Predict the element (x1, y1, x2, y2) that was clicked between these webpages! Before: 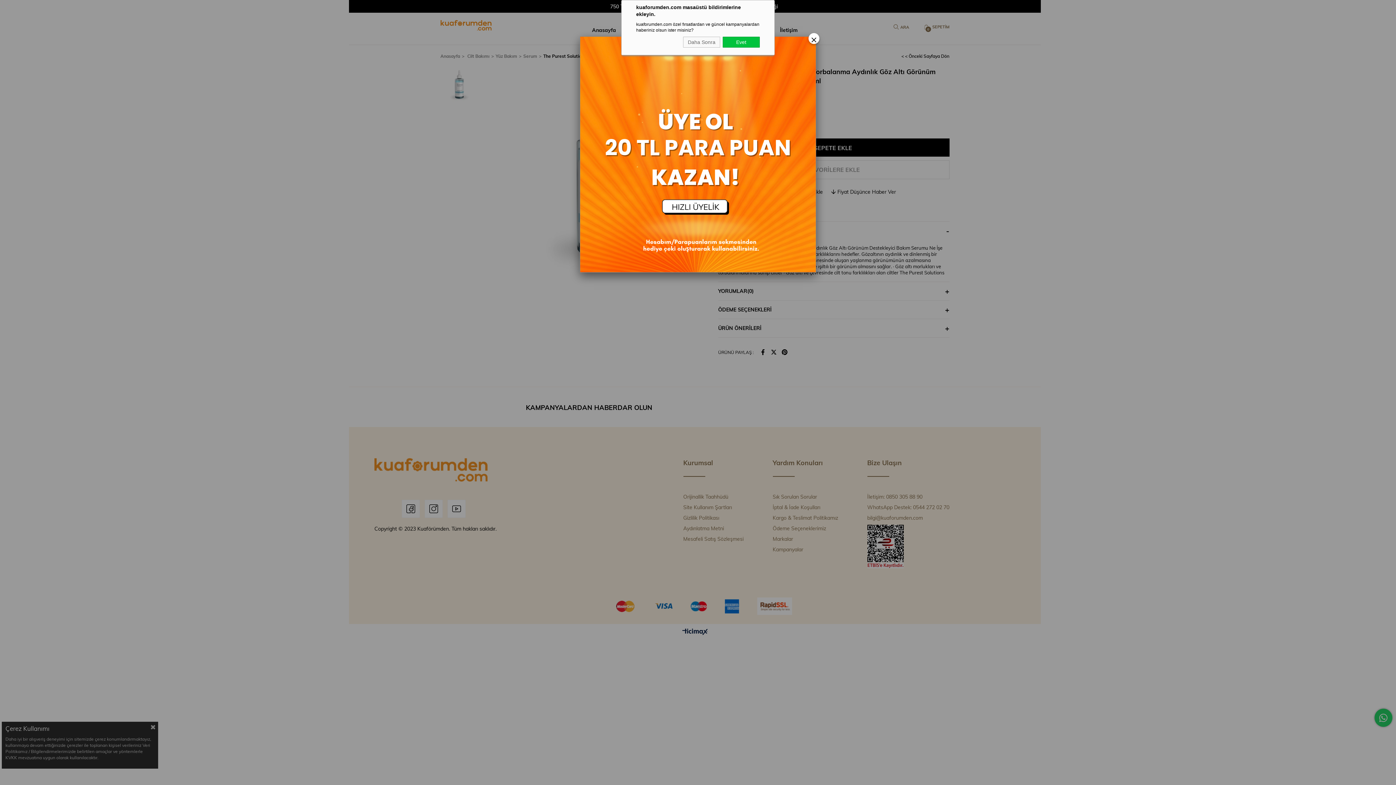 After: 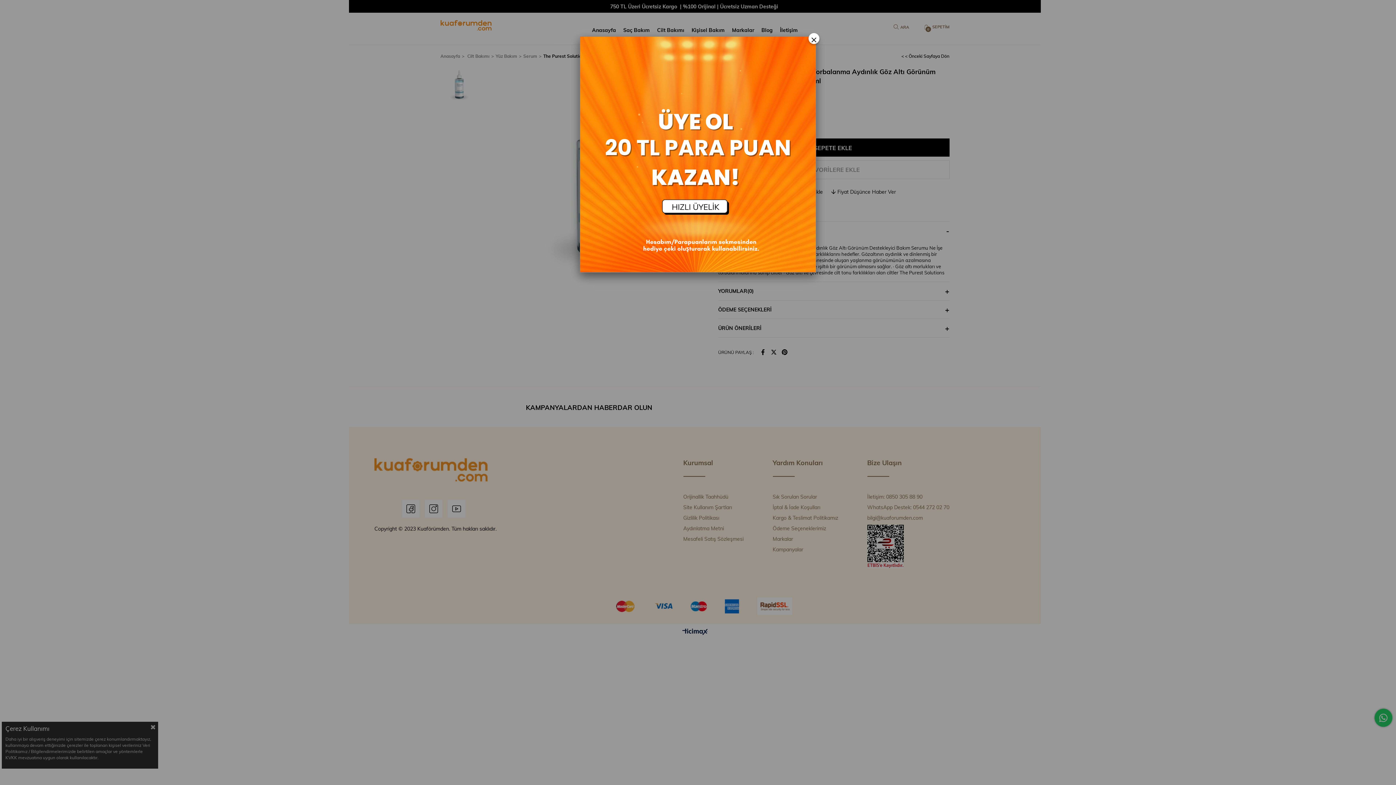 Action: bbox: (683, 36, 720, 47) label: Daha Sonra